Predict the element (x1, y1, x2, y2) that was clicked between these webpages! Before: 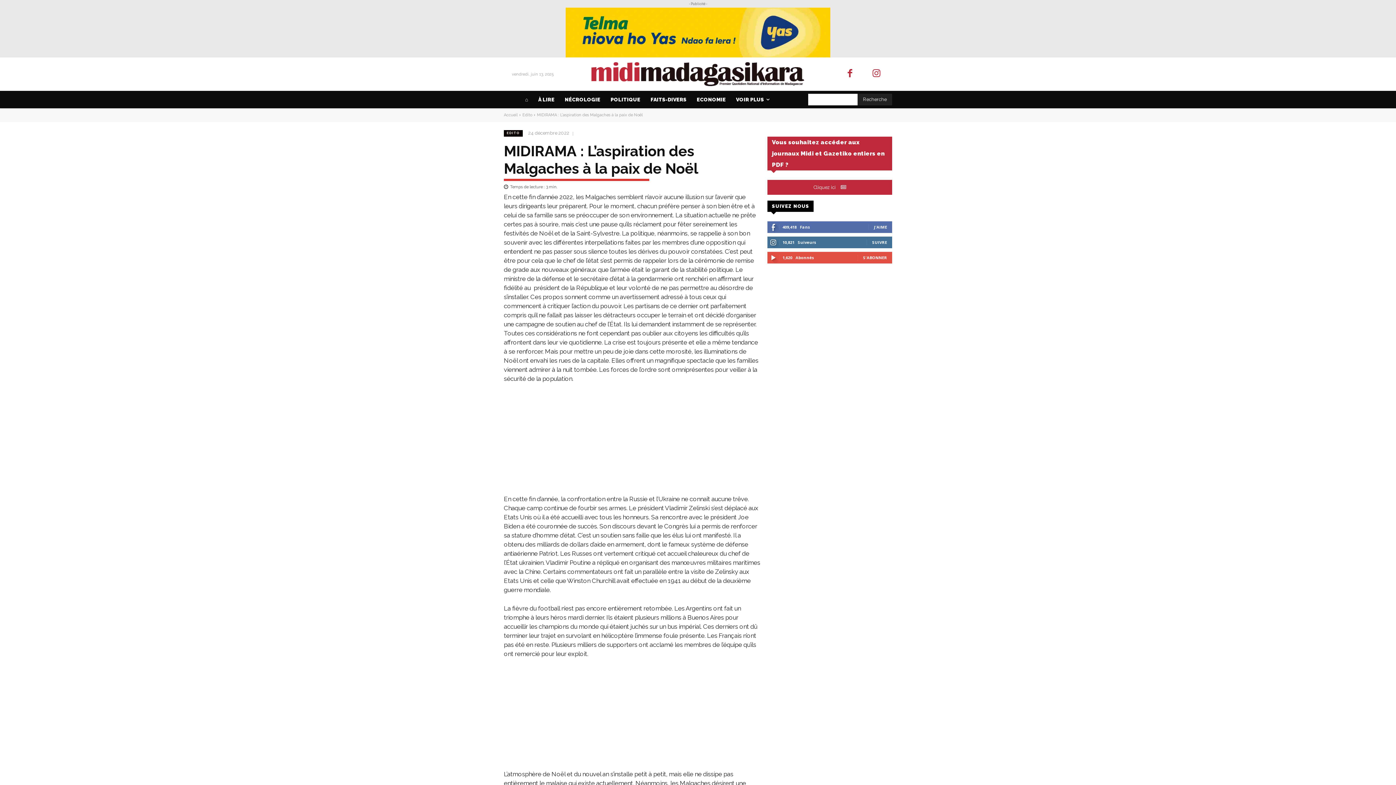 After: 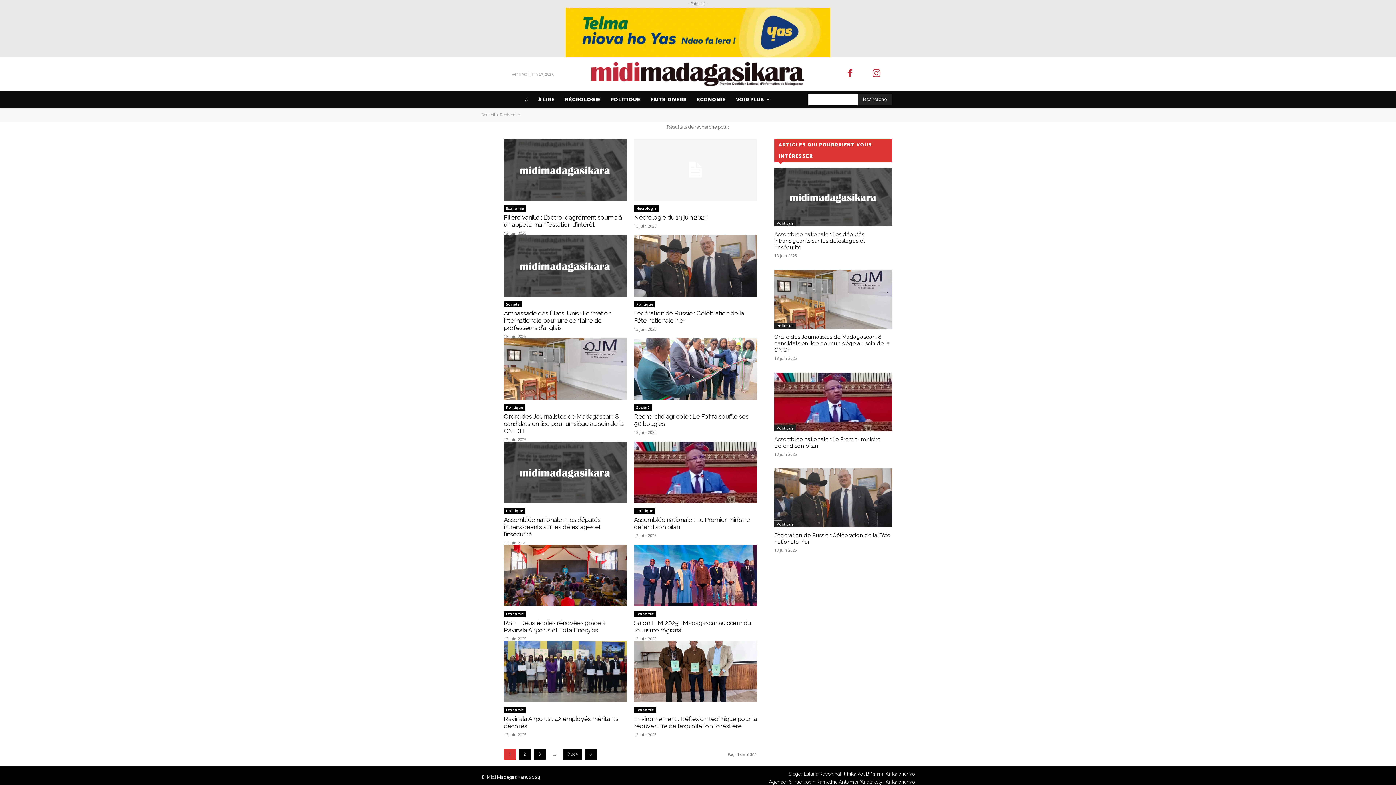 Action: label: Search bbox: (857, 93, 892, 105)